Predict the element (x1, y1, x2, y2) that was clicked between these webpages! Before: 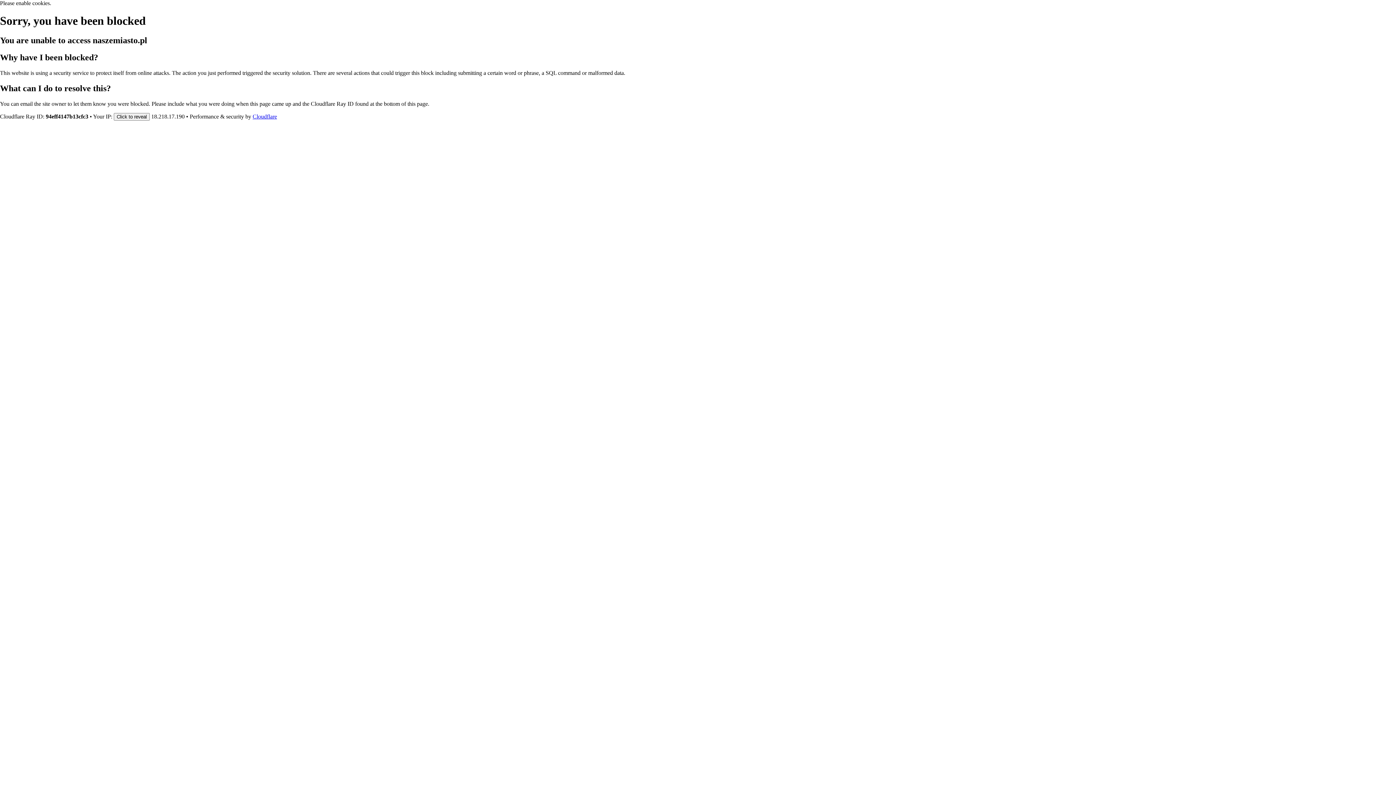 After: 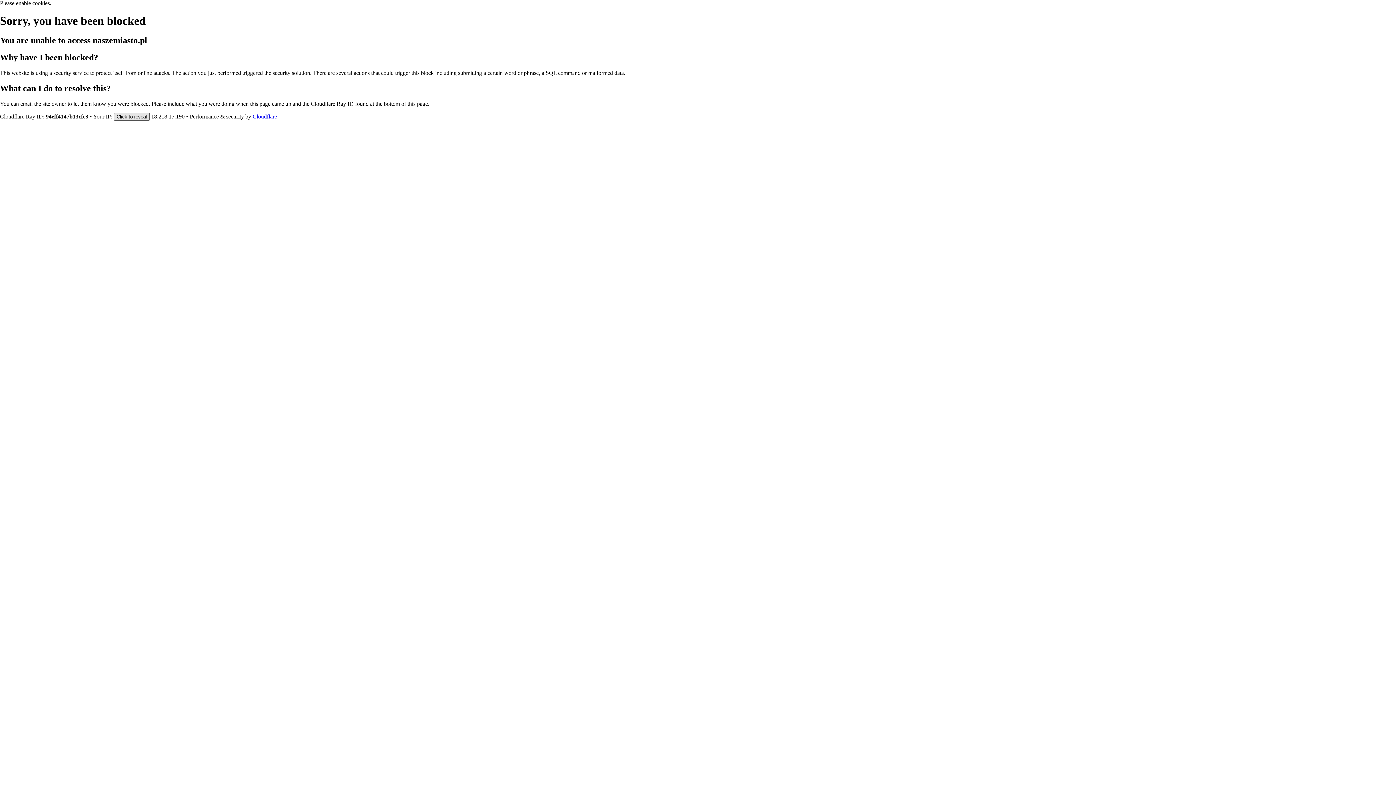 Action: label: Click to reveal bbox: (113, 112, 149, 120)